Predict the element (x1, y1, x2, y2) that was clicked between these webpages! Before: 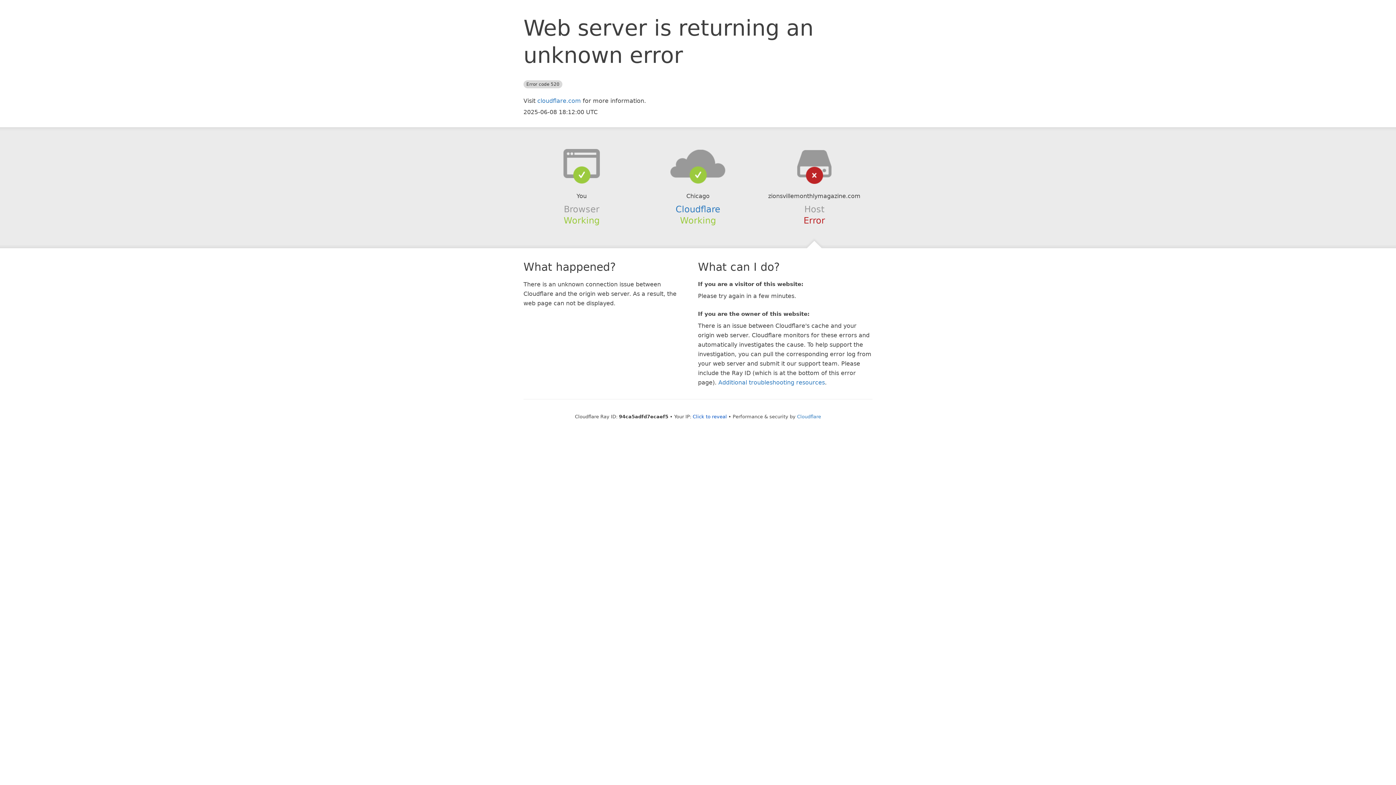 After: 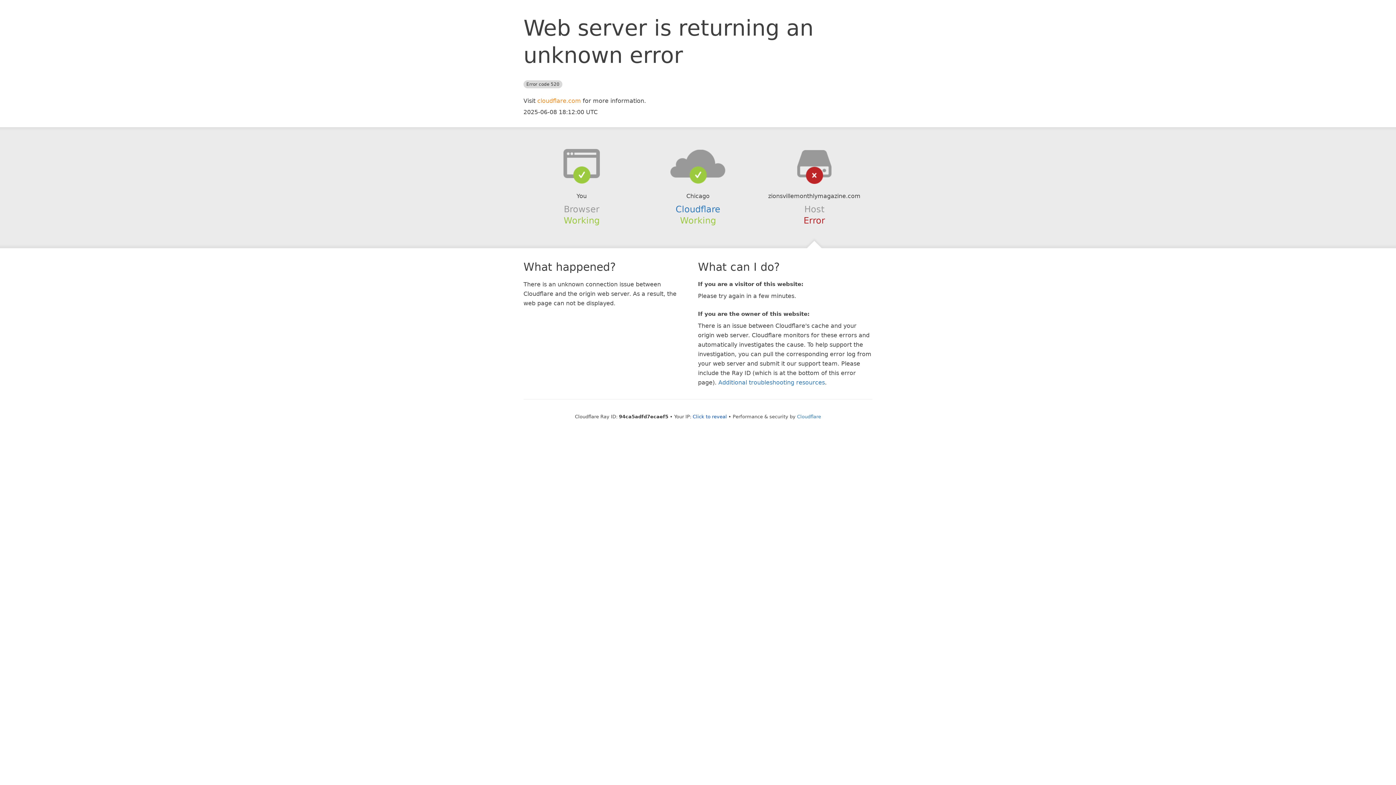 Action: bbox: (537, 97, 581, 104) label: cloudflare.com